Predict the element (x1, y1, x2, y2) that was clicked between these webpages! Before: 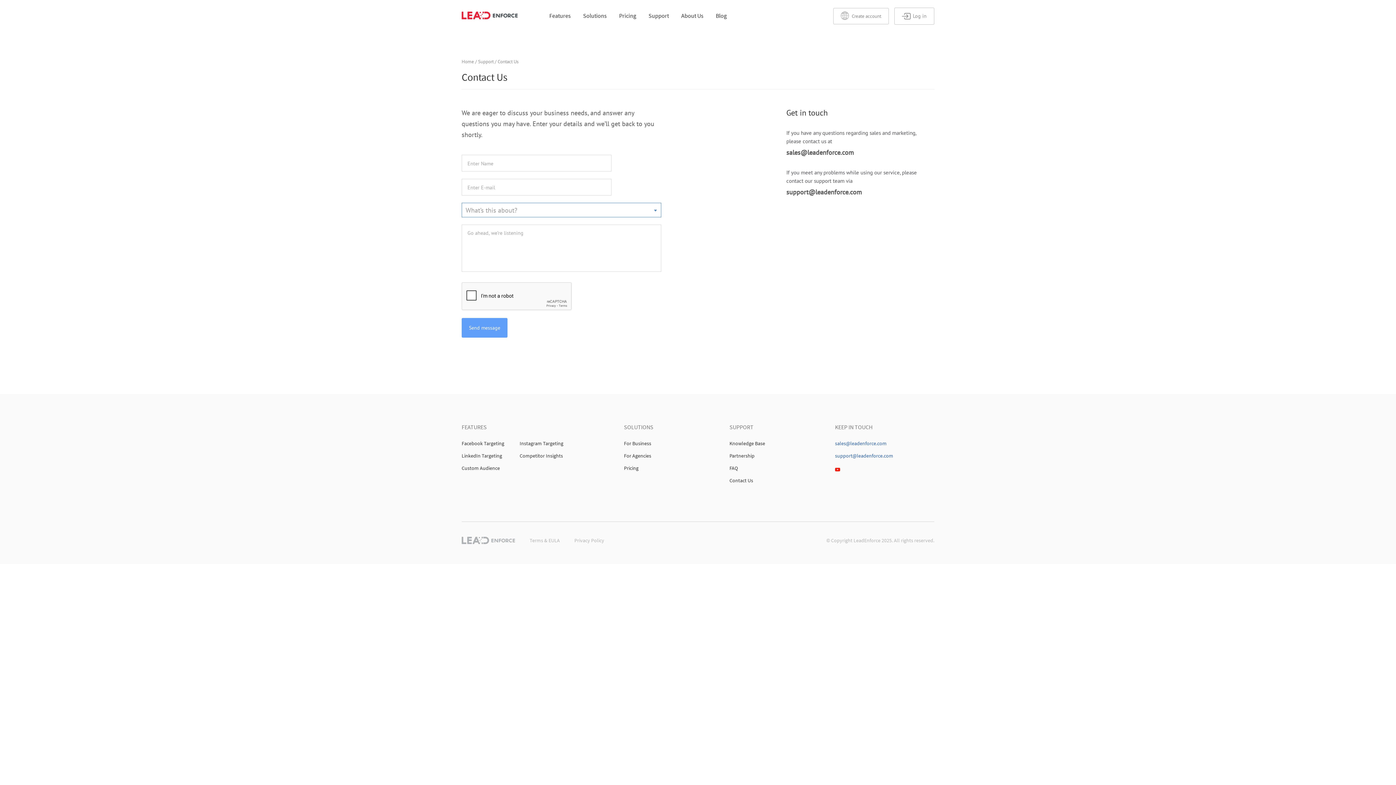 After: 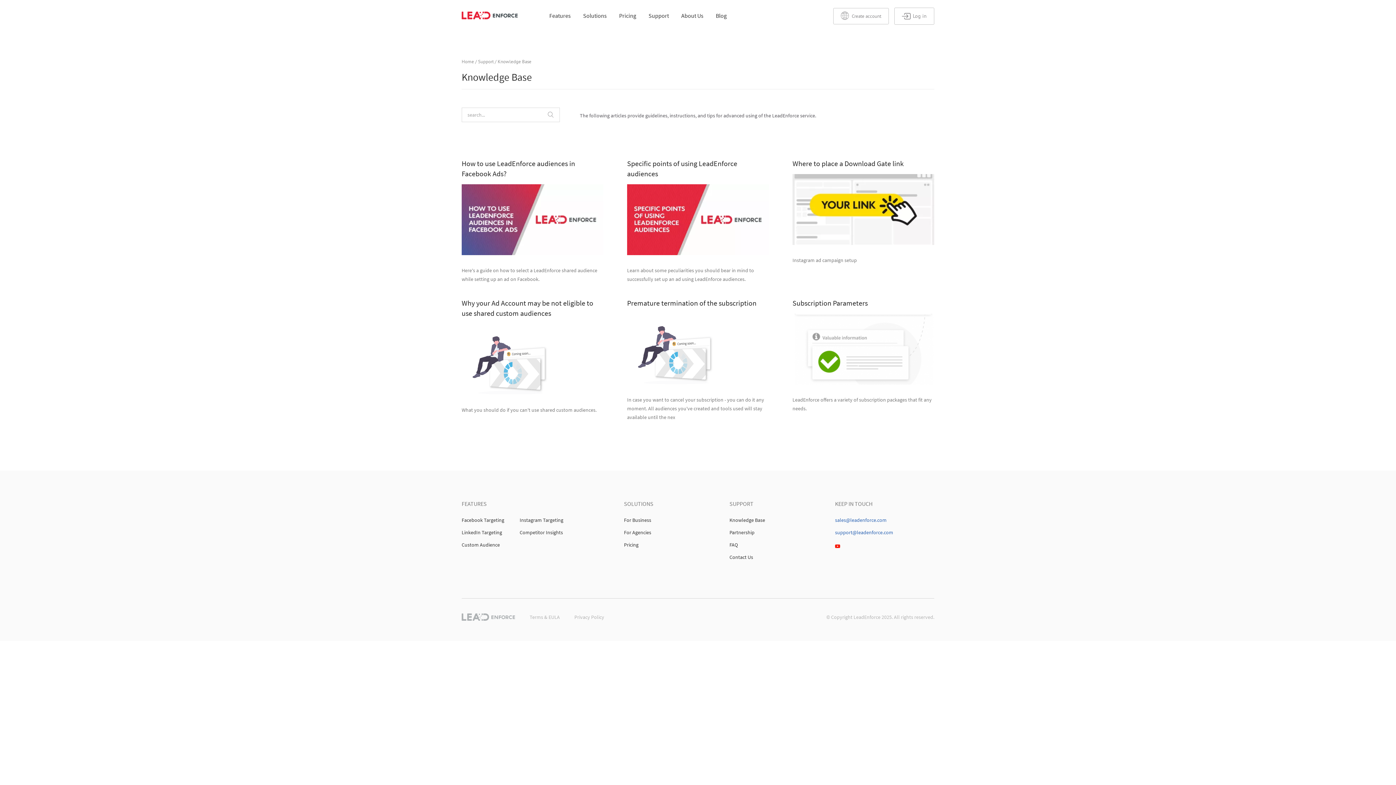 Action: label: Knowledge Base bbox: (729, 440, 828, 447)